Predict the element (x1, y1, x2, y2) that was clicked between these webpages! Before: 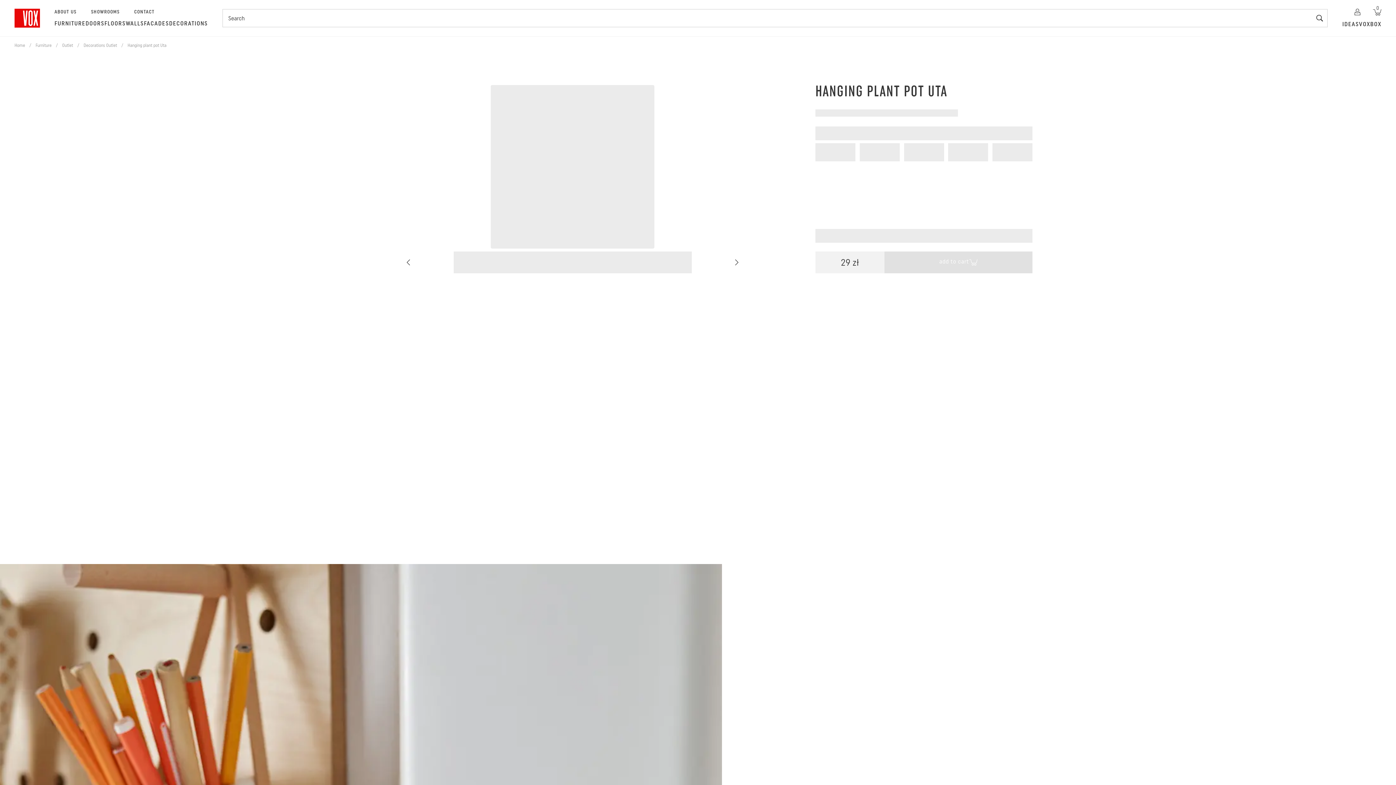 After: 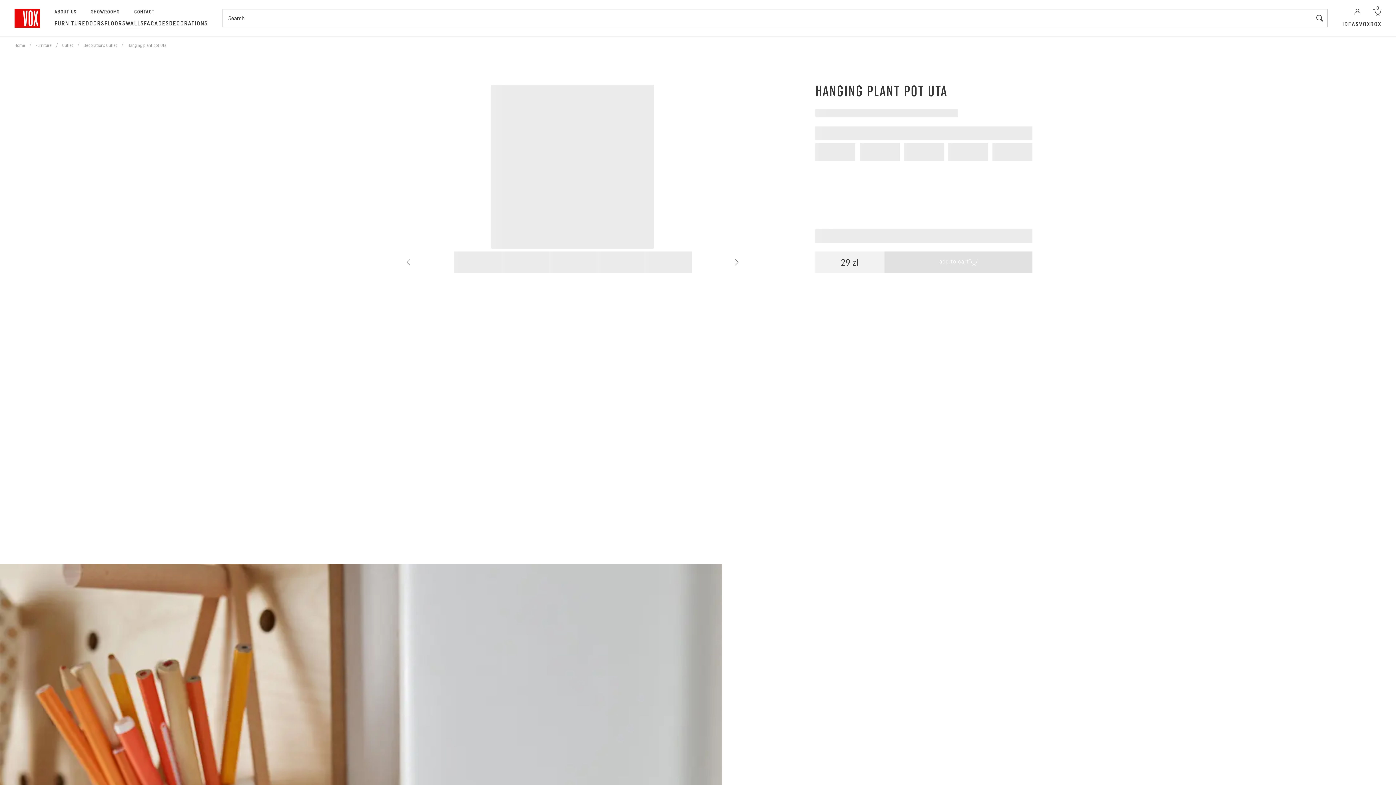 Action: label: WALLS bbox: (125, 19, 144, 27)